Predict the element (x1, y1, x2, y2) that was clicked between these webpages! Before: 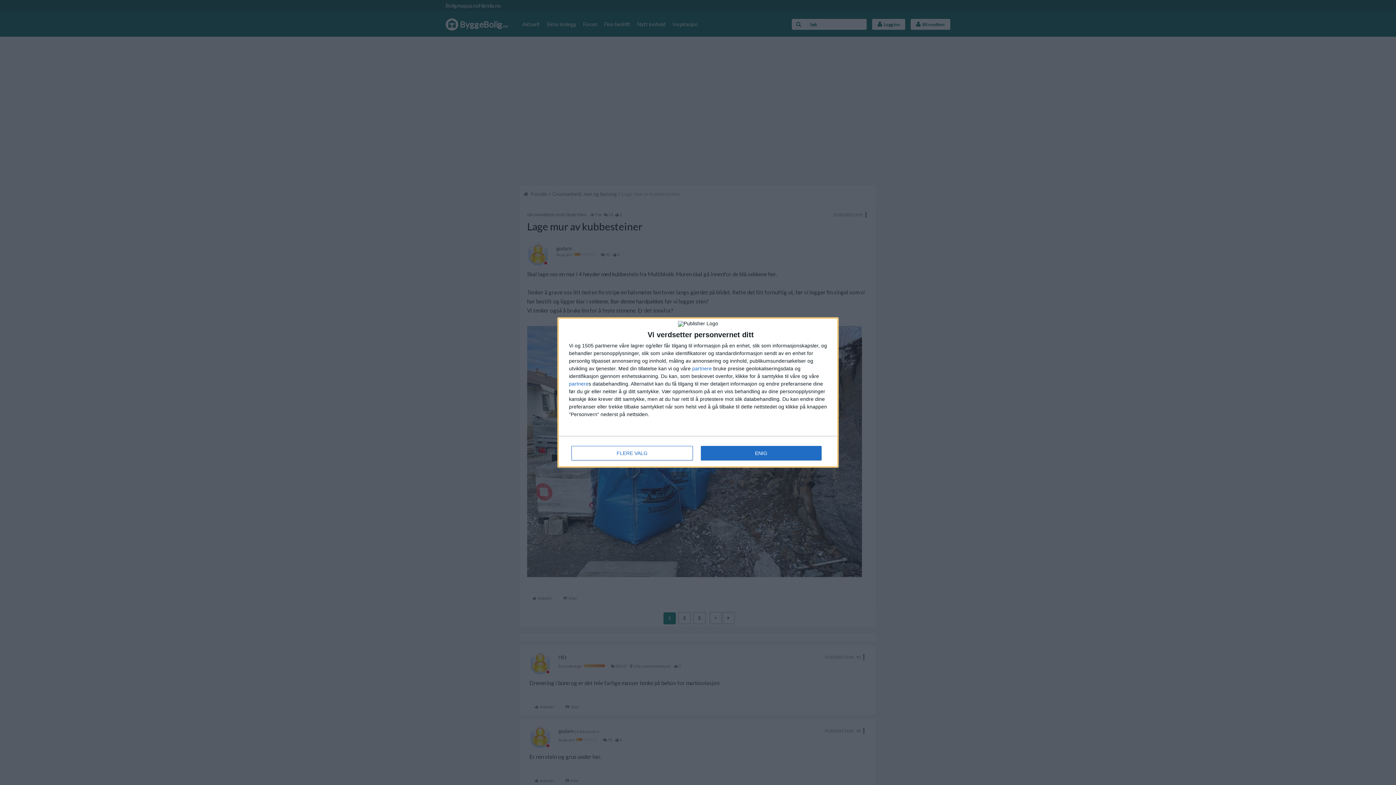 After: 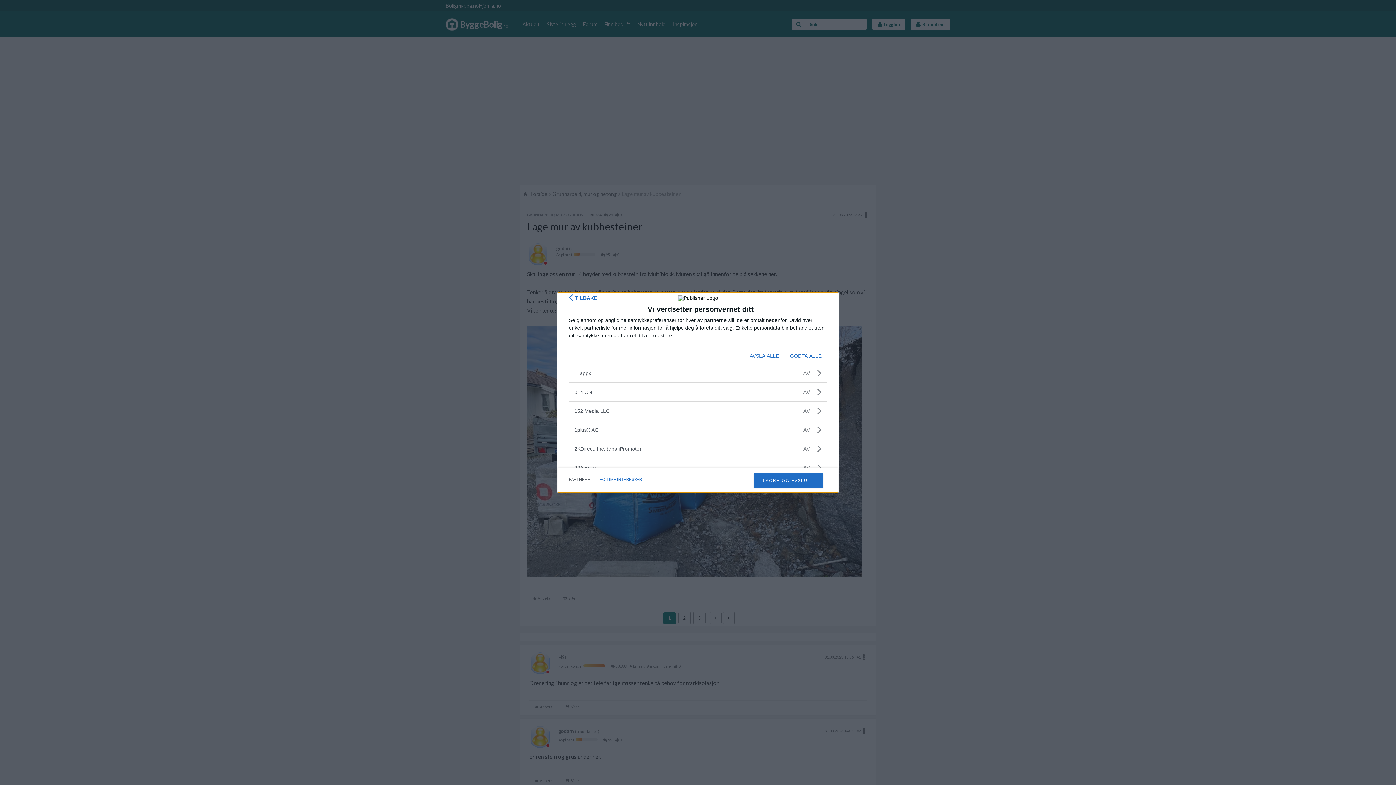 Action: label: partnere bbox: (569, 381, 588, 386)